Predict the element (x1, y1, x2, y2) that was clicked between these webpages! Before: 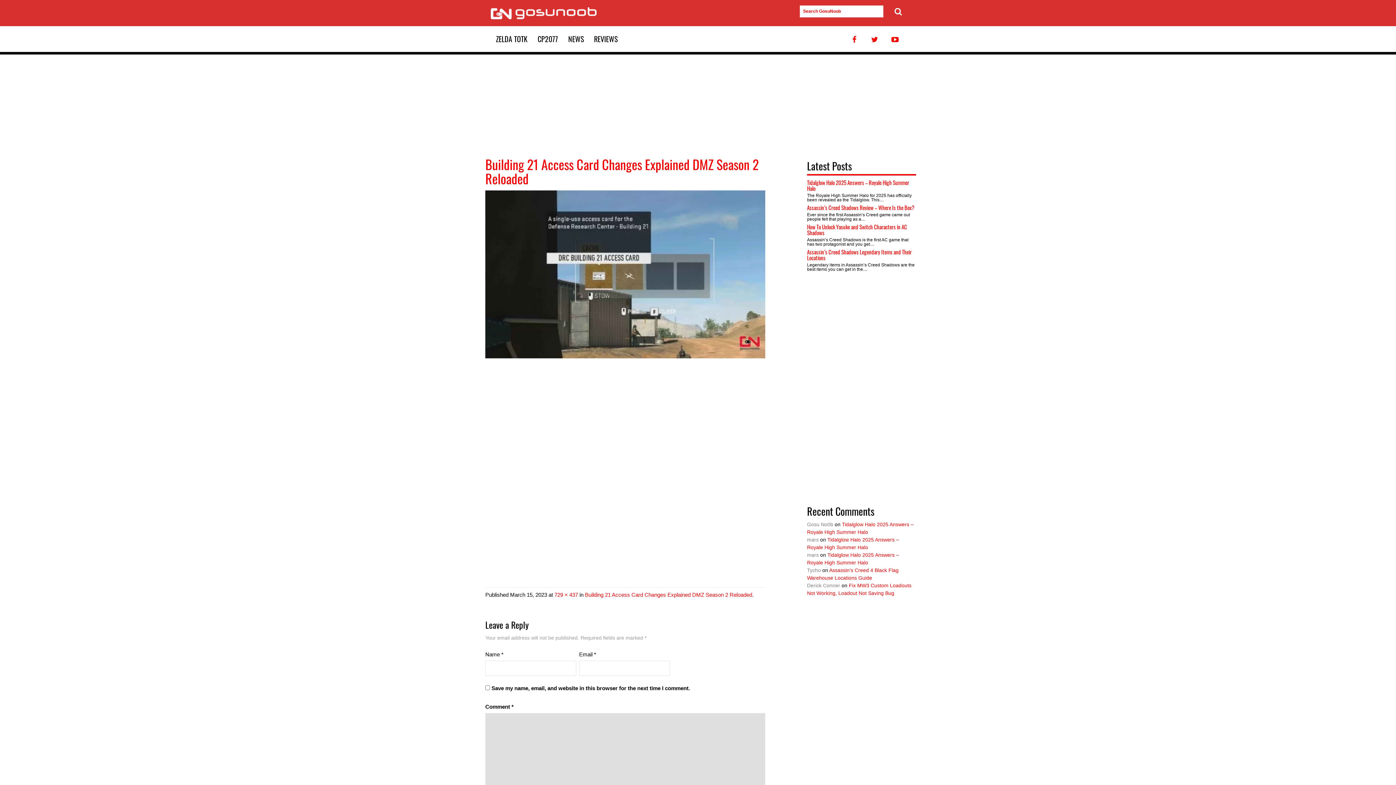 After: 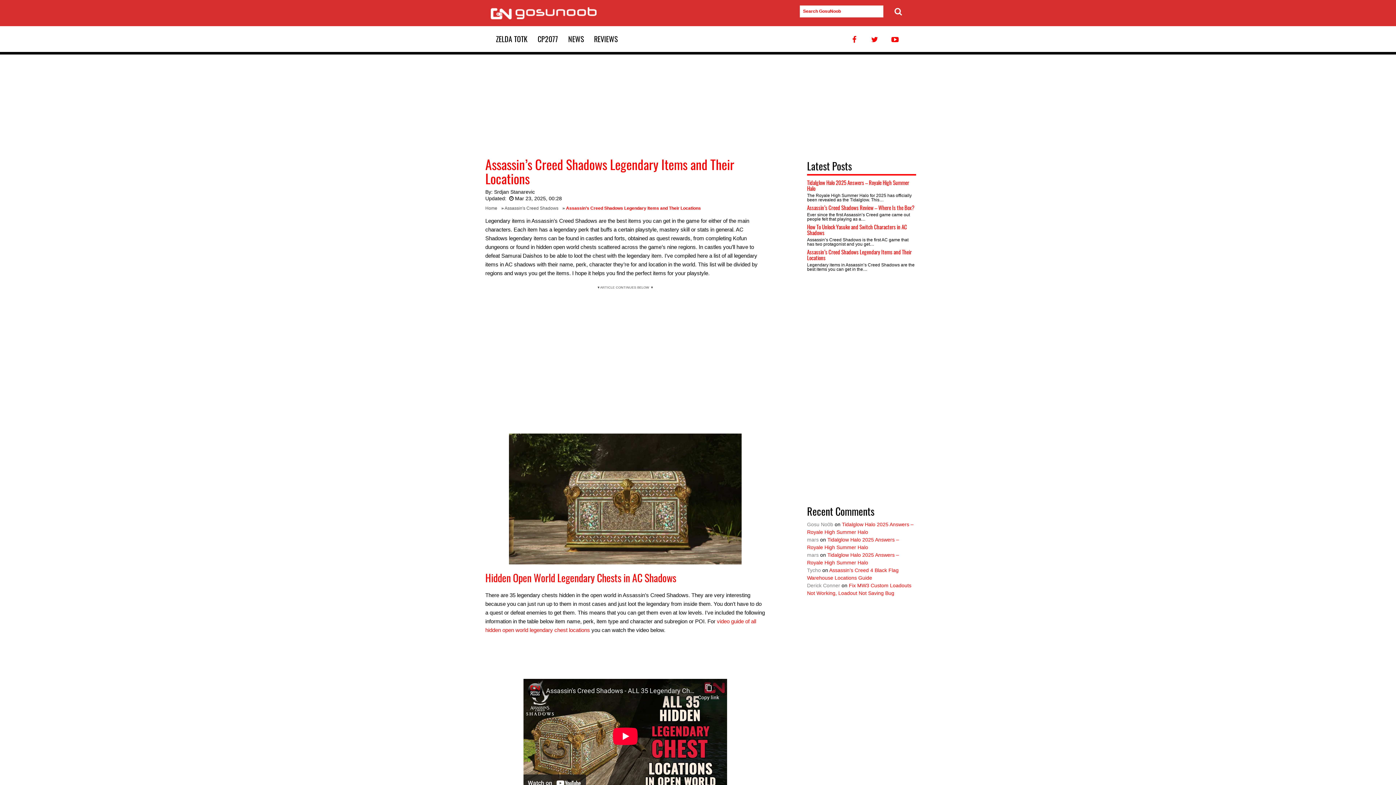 Action: bbox: (807, 248, 911, 261) label: Assassin’s Creed Shadows Legendary Items and Their Locations